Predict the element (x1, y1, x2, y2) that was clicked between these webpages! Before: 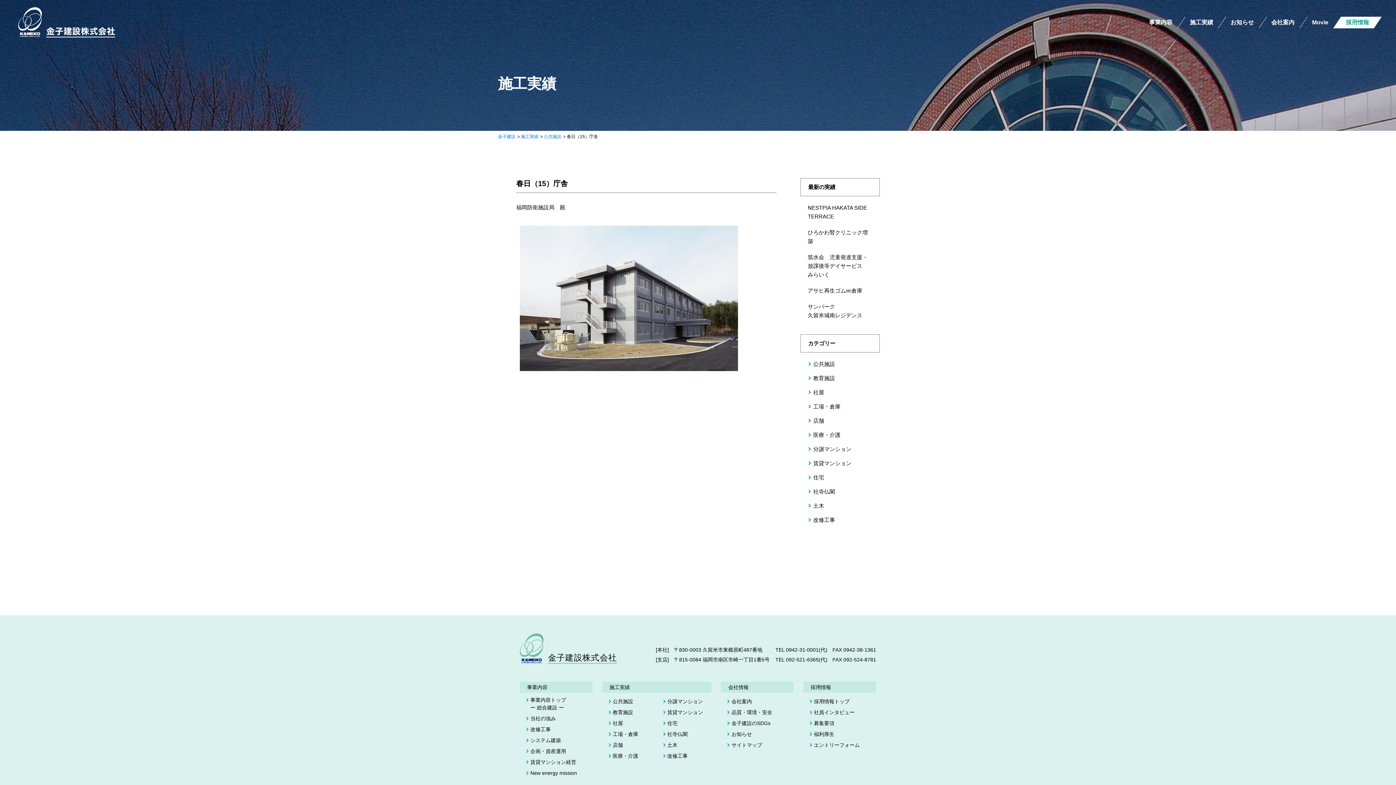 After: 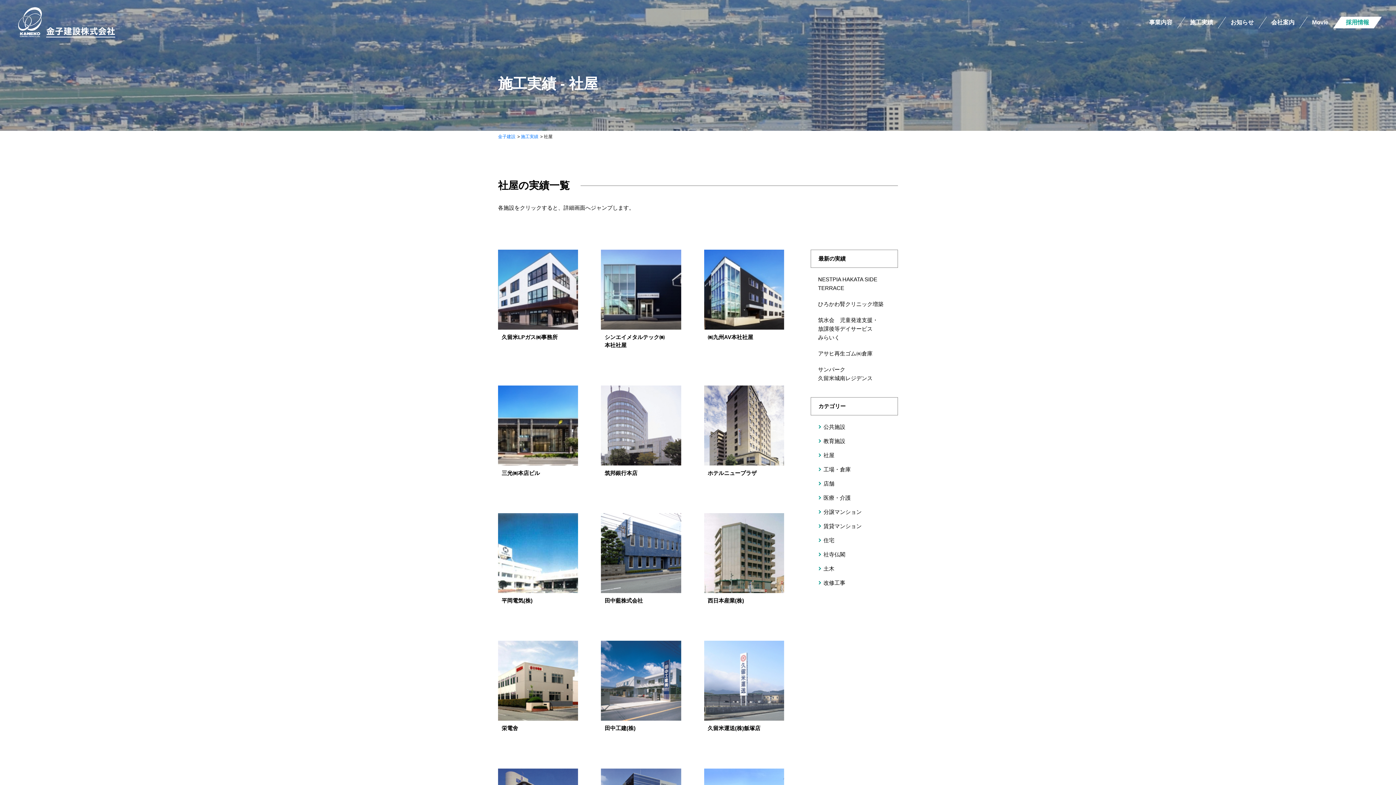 Action: bbox: (808, 388, 824, 396) label: 社屋